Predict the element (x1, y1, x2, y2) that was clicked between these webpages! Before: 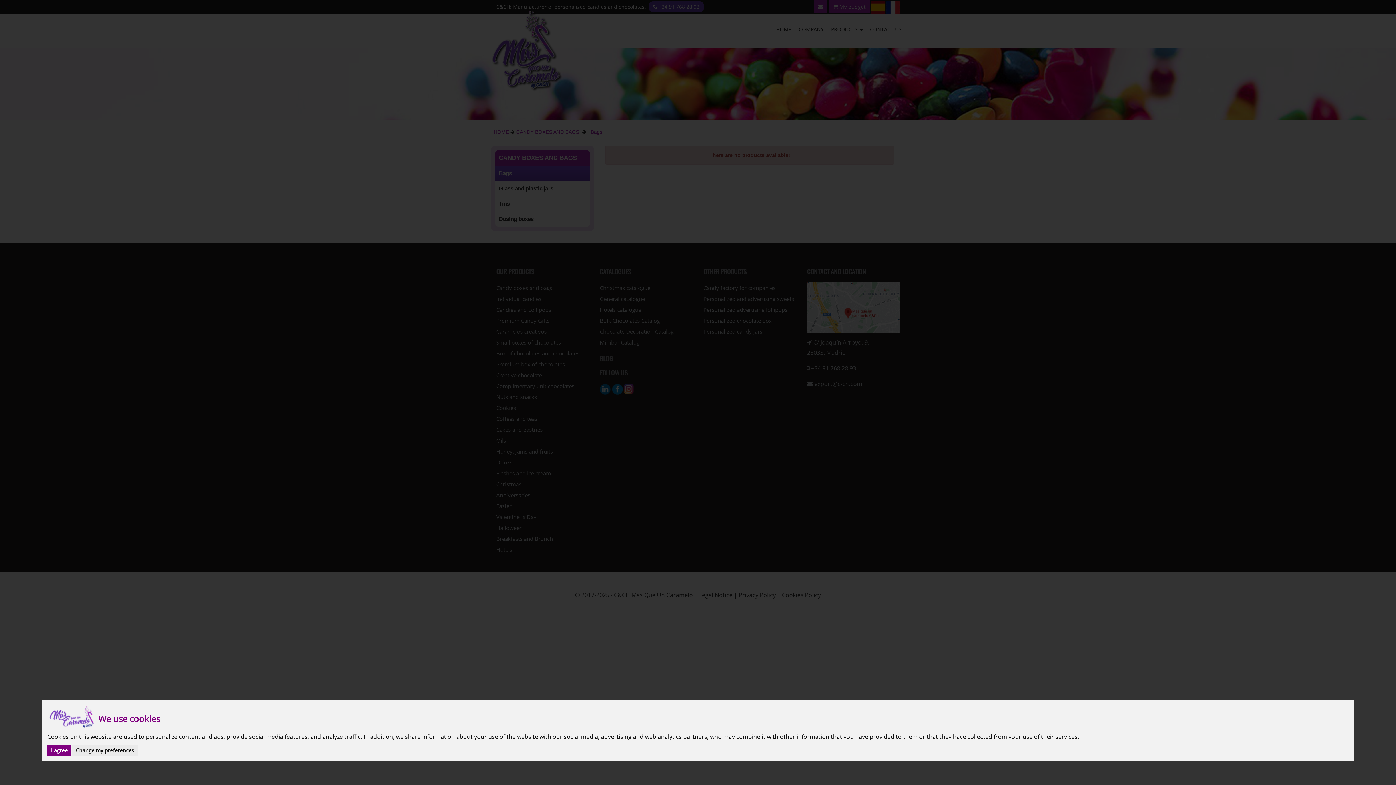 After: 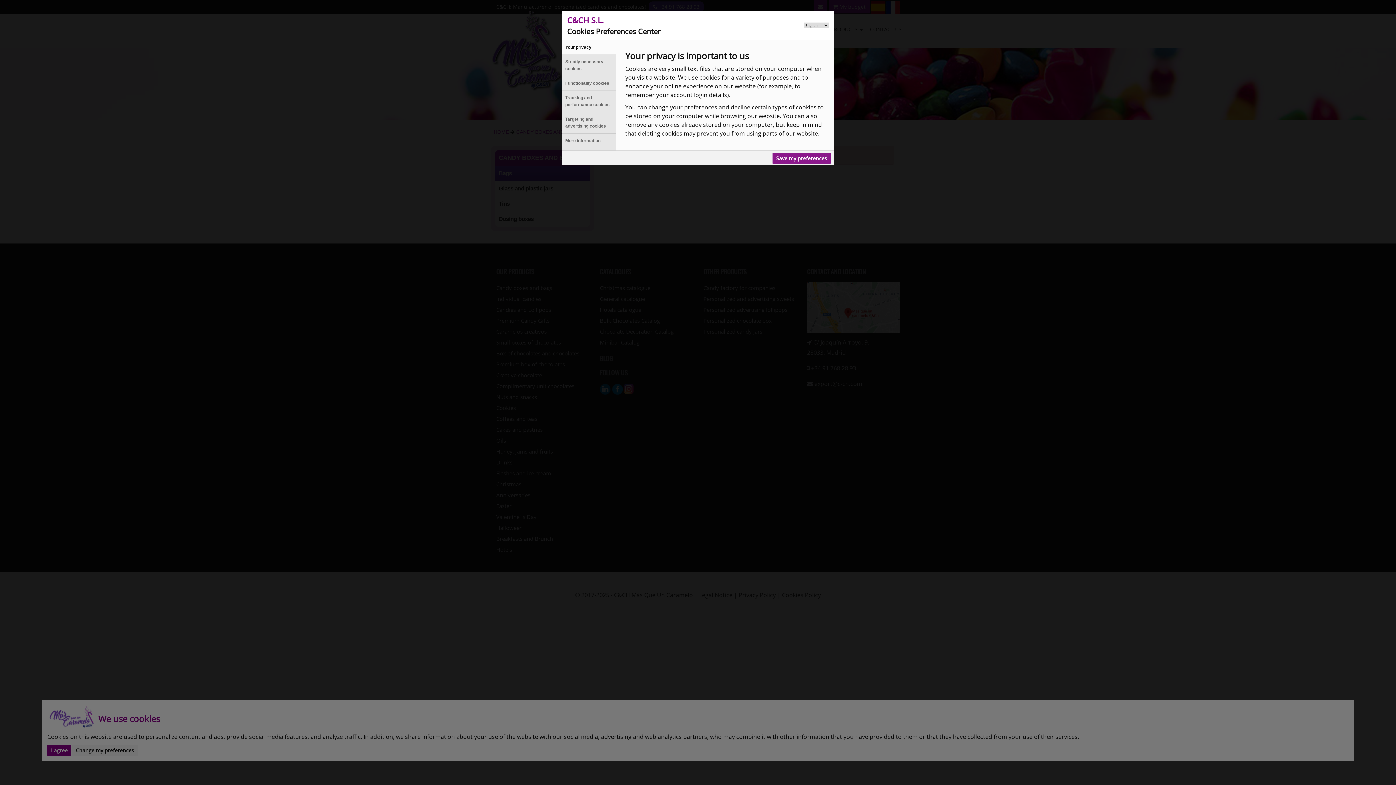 Action: label: Change my preferences bbox: (72, 745, 137, 756)